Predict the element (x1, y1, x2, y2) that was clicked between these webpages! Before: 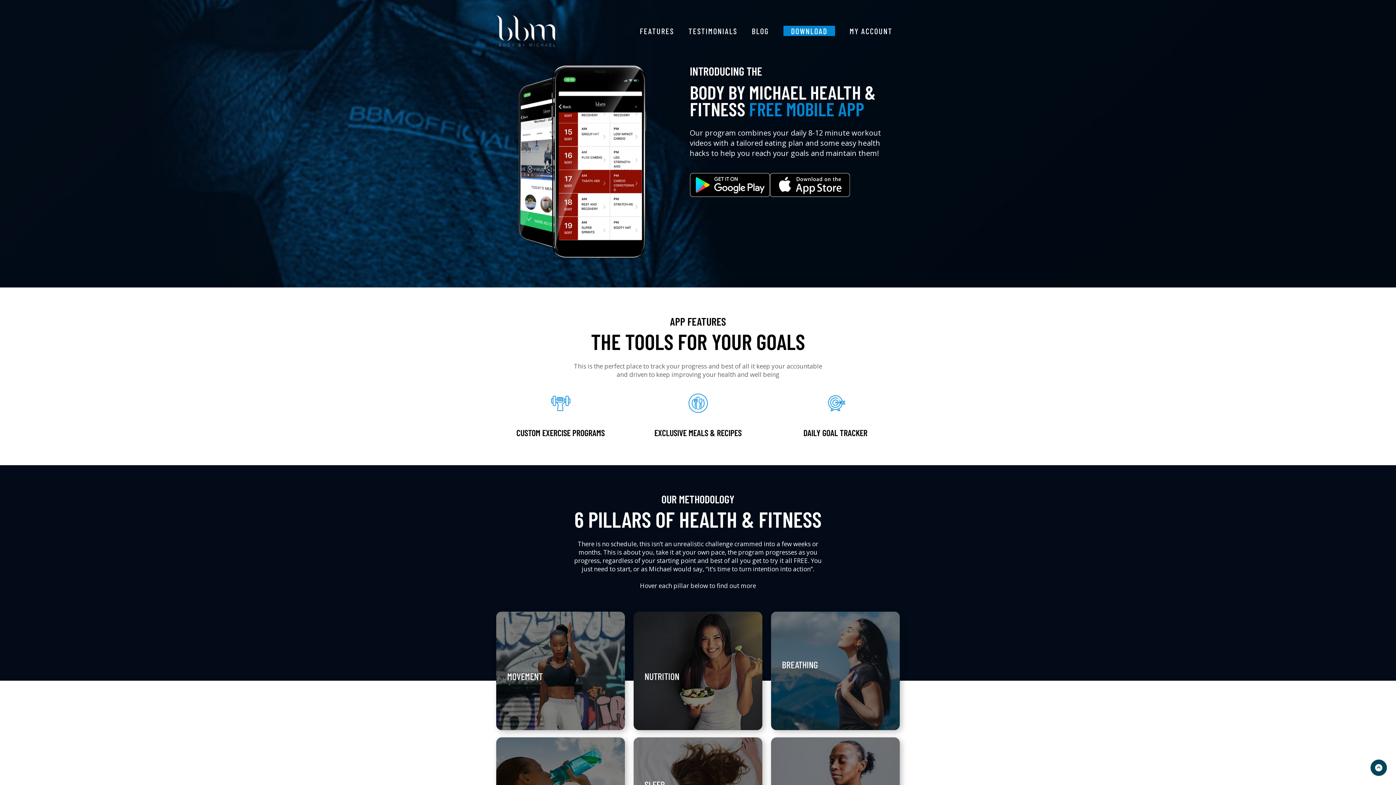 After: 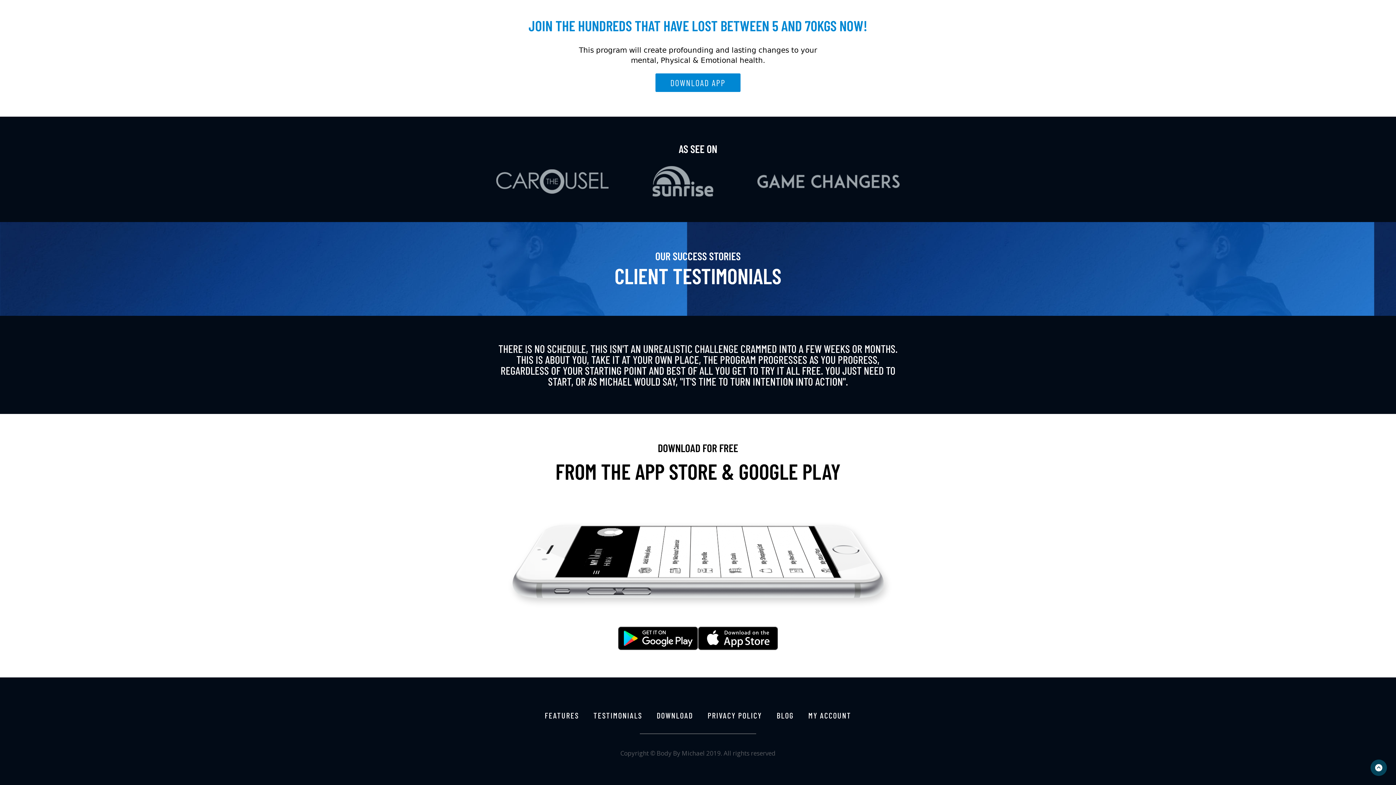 Action: label: DOWNLOAD bbox: (783, 25, 835, 35)